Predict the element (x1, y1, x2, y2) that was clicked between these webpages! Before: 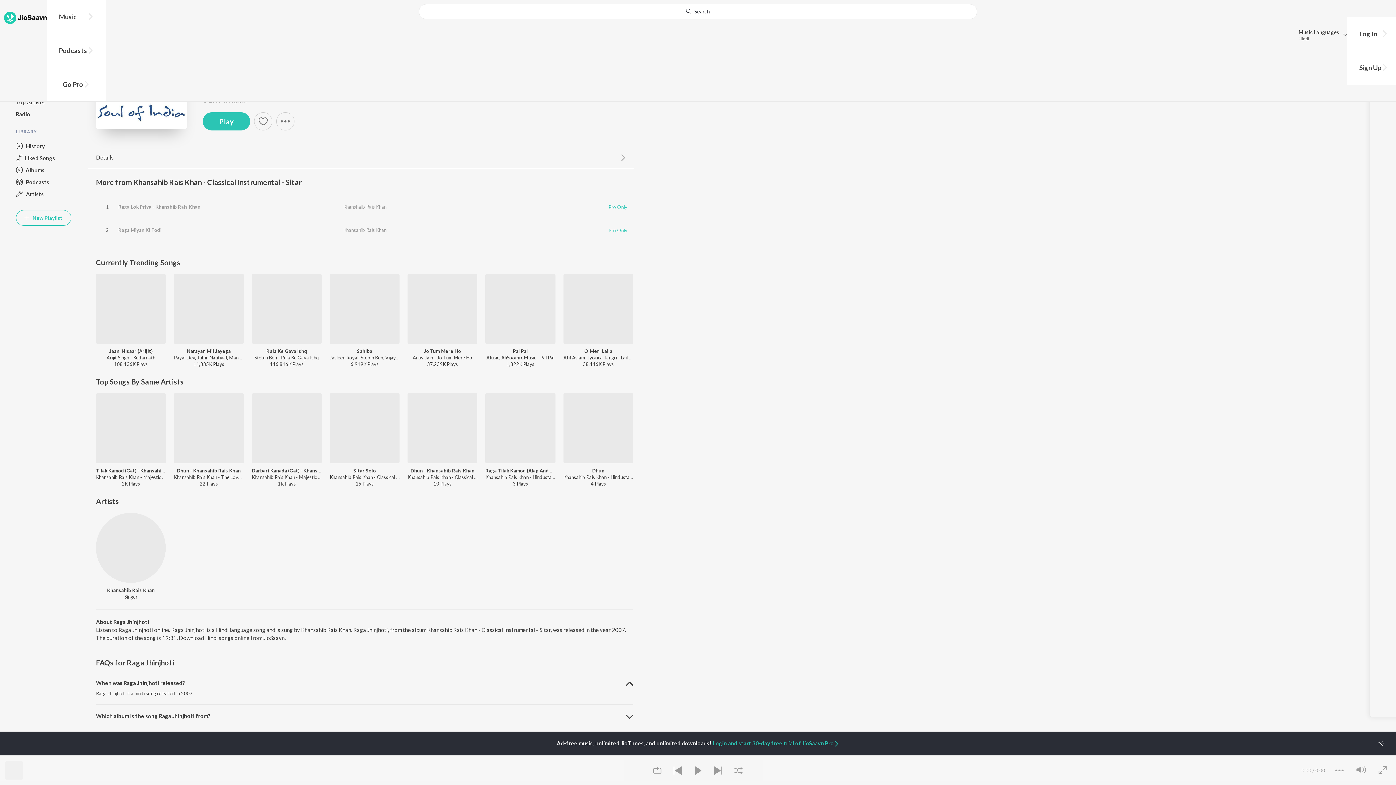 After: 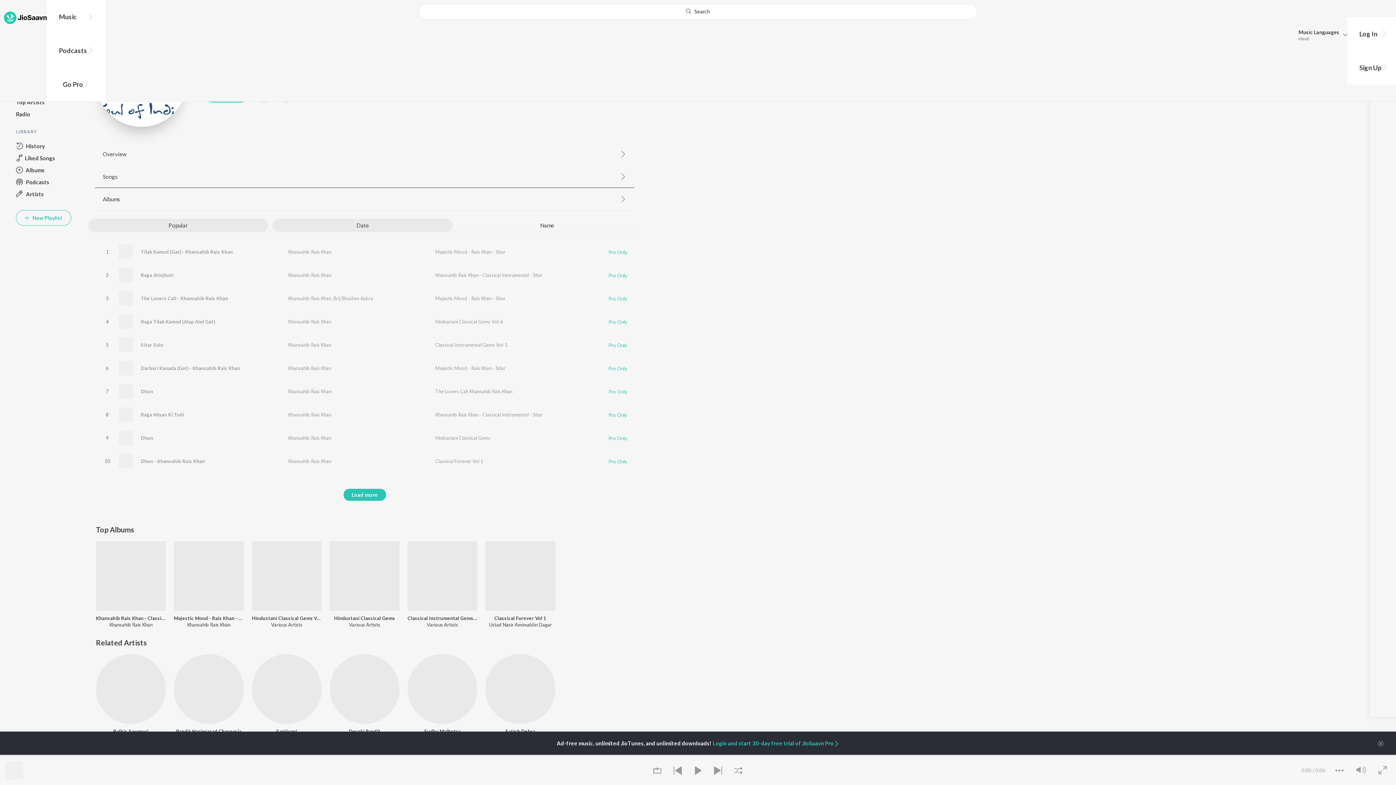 Action: bbox: (343, 227, 386, 232) label: Khansahib Rais Khan